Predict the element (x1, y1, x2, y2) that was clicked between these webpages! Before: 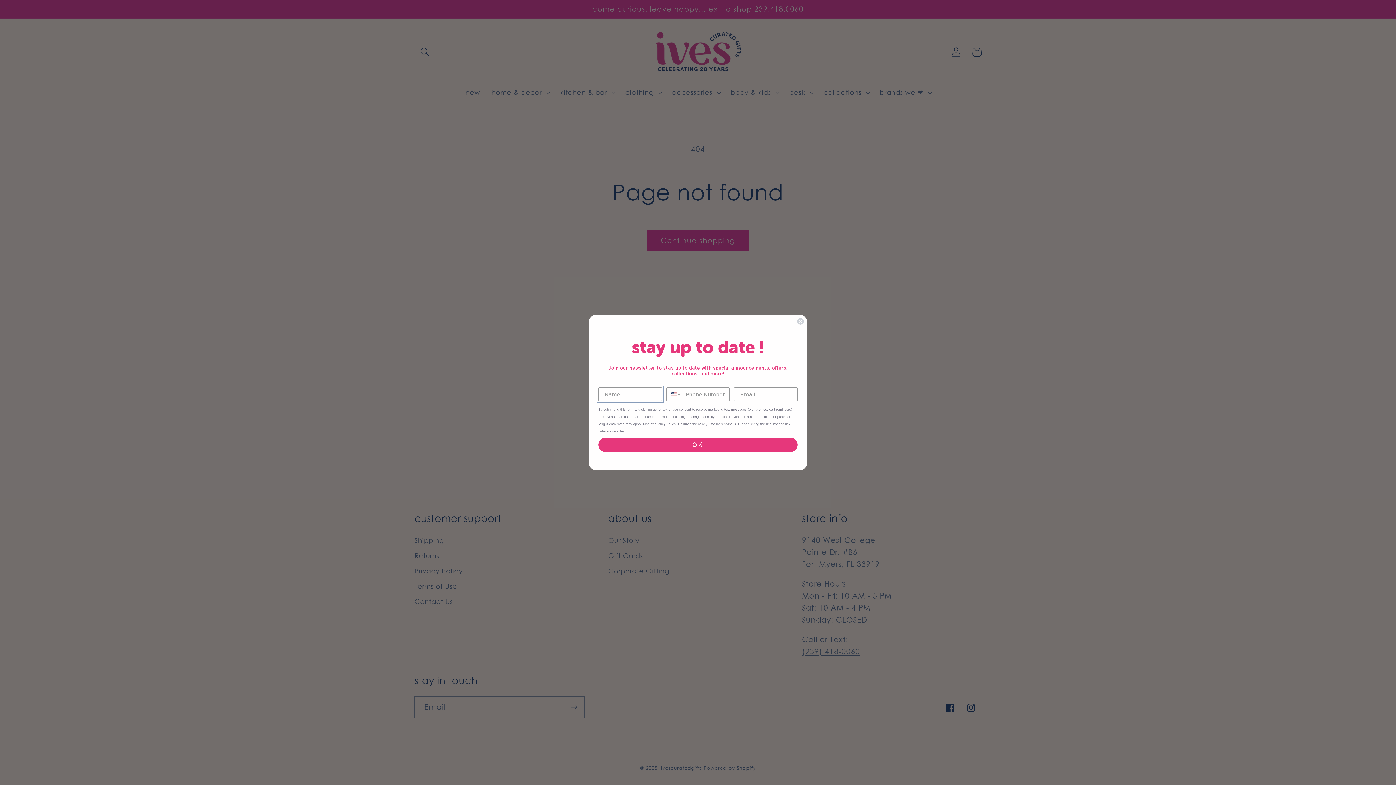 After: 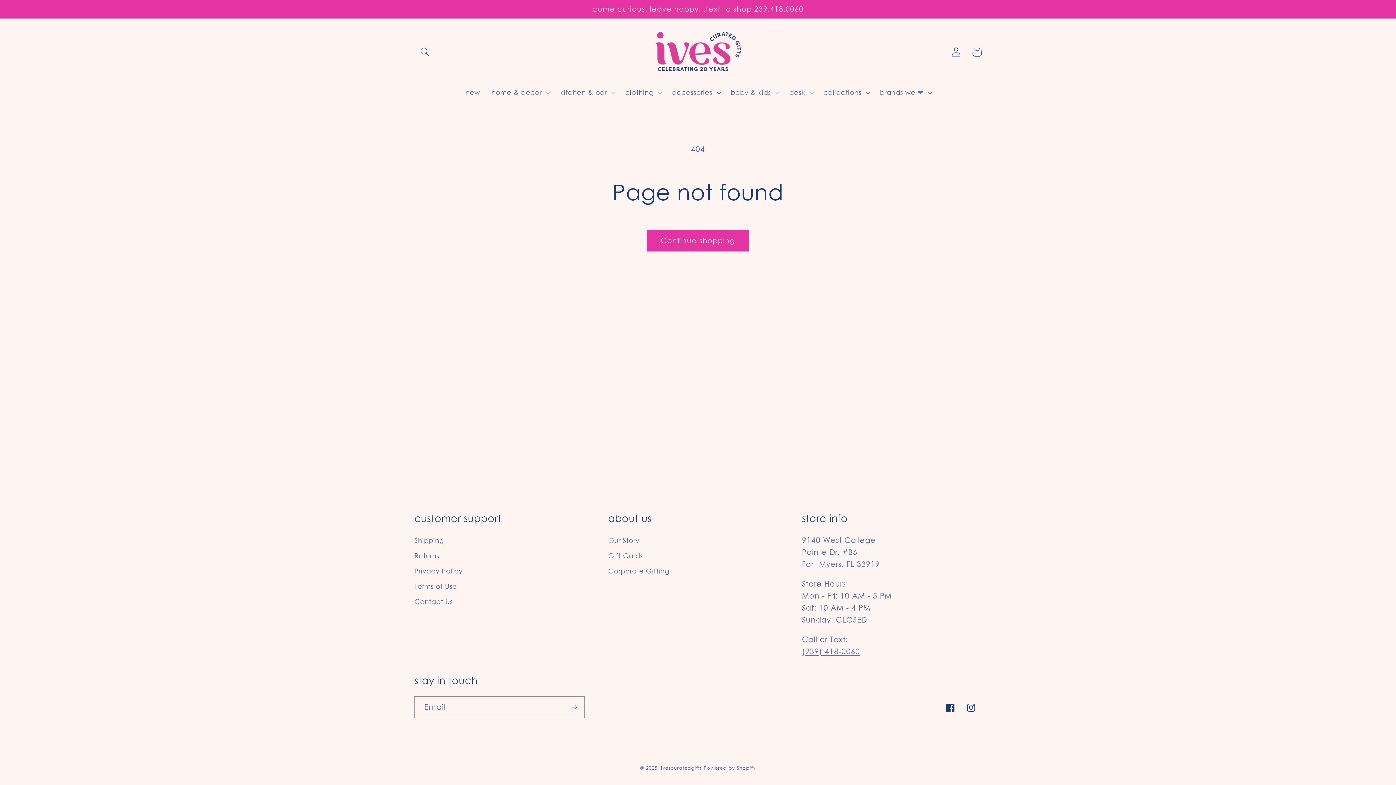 Action: label: Close dialog bbox: (797, 317, 804, 325)